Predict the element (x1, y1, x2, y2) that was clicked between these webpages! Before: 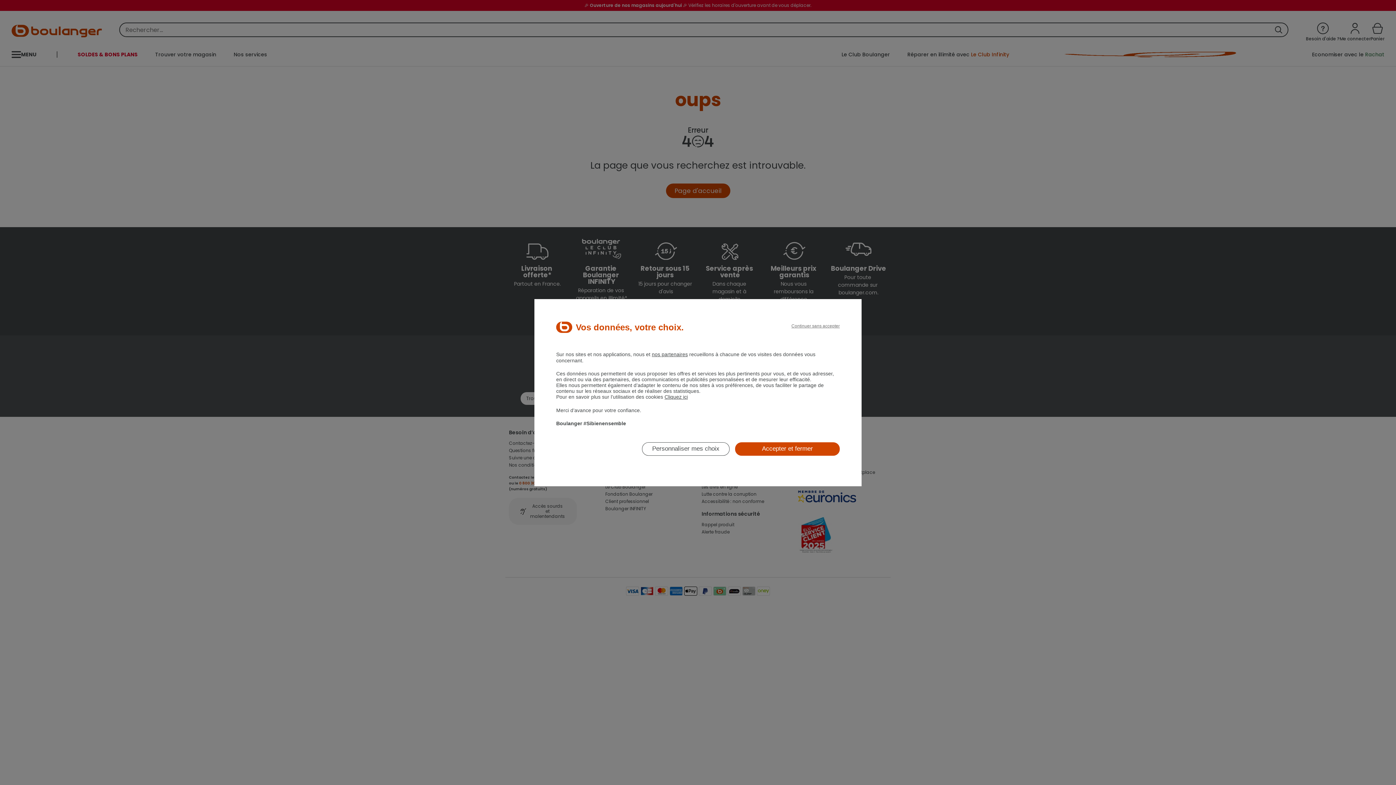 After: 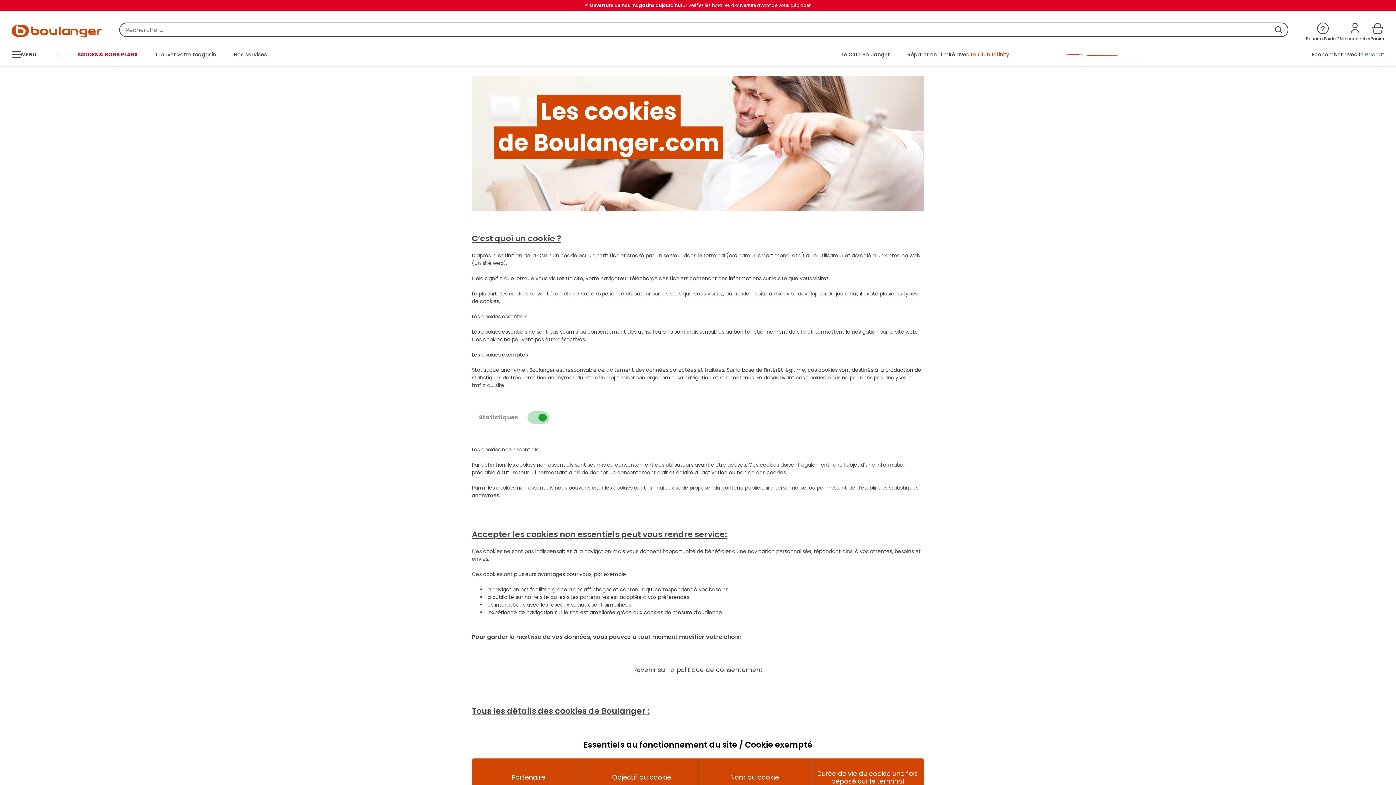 Action: bbox: (652, 351, 688, 357) label: nos partenaires